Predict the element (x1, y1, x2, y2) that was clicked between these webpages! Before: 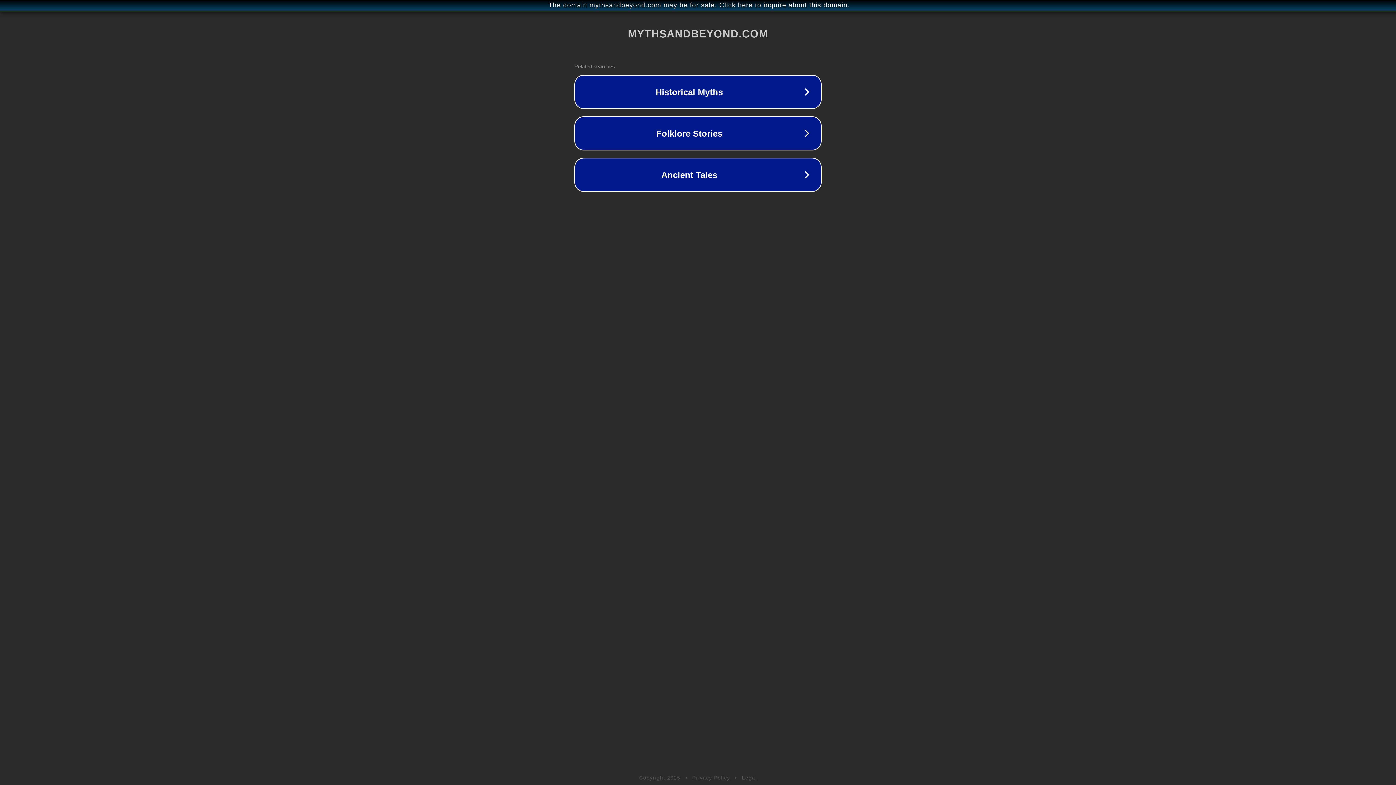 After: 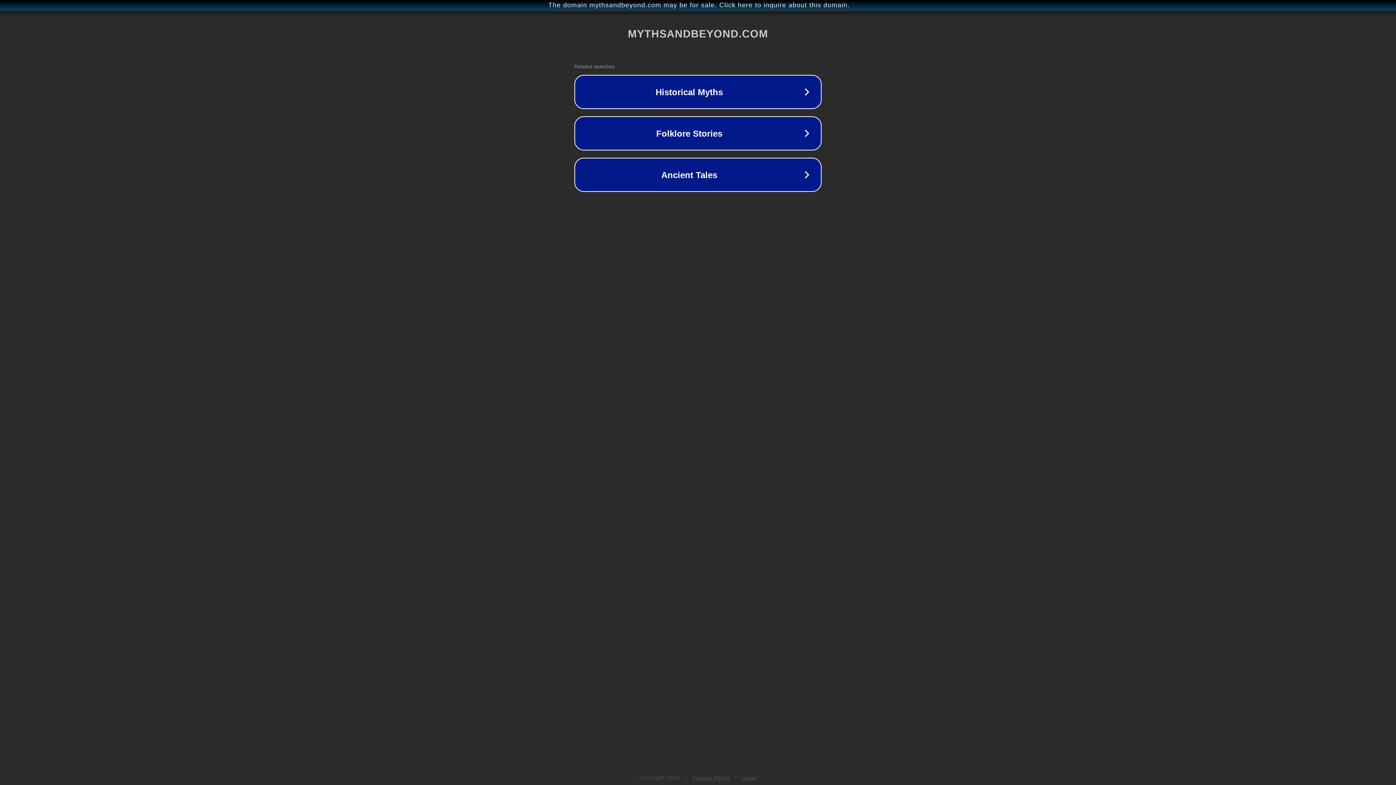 Action: bbox: (742, 775, 757, 781) label: Legal